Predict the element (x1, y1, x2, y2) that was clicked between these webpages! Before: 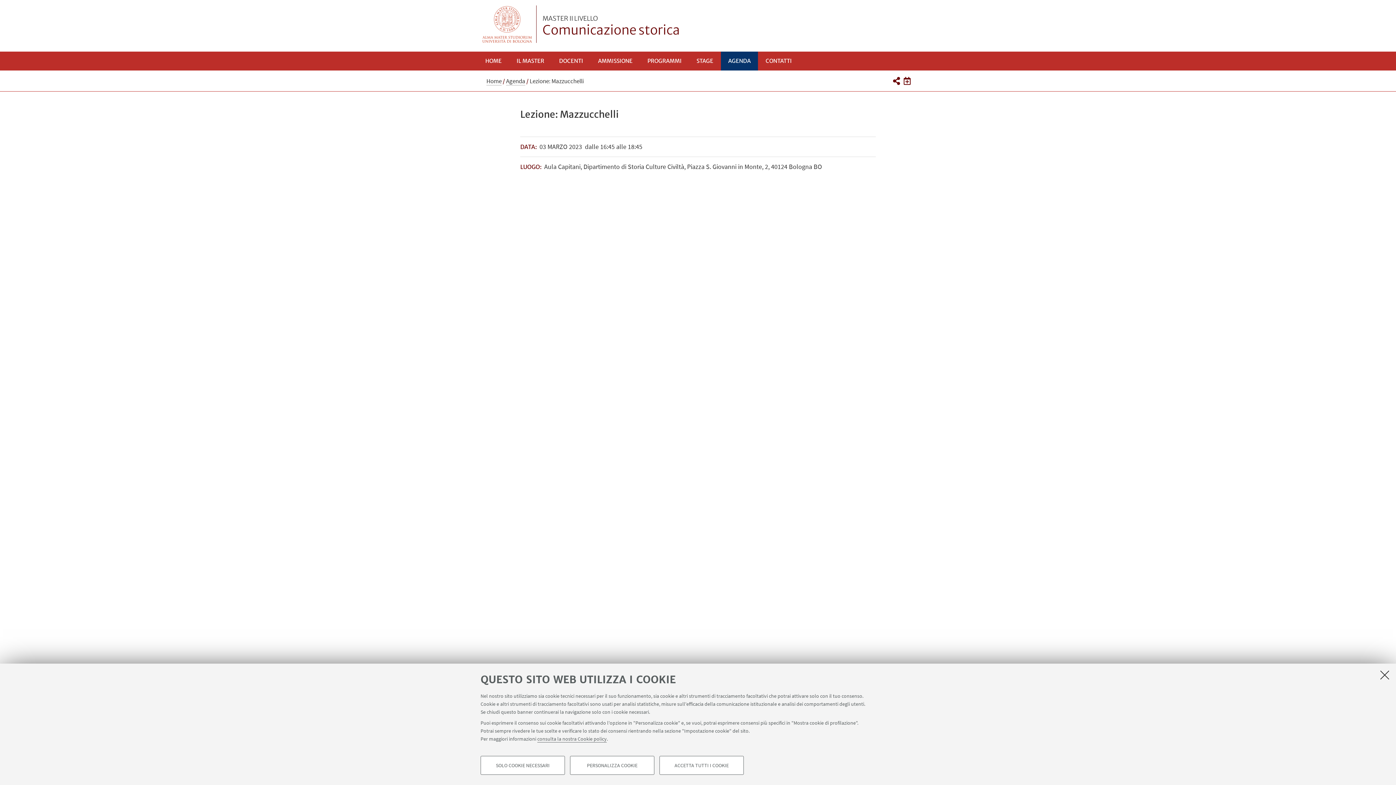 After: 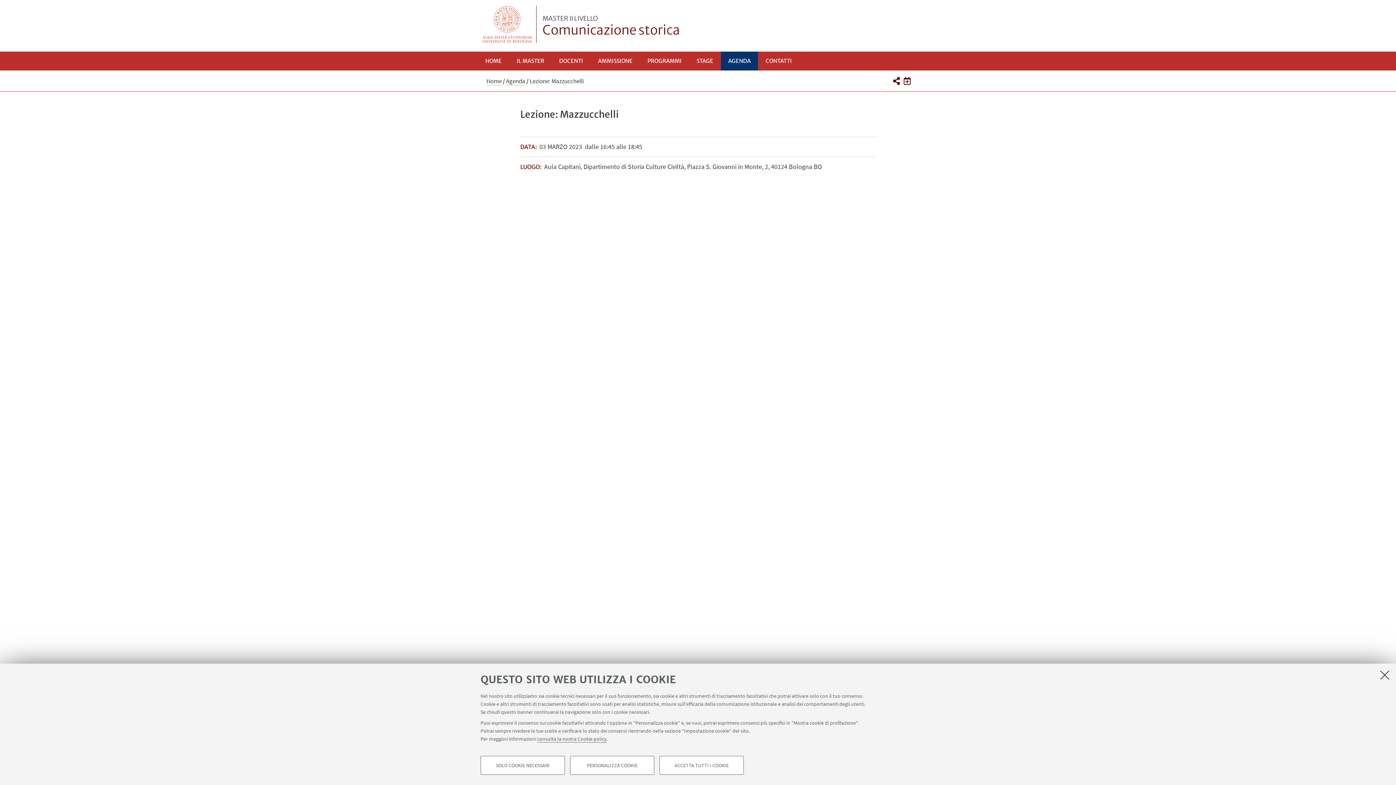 Action: label: Vai alla Homepage del Portale di Ateneo bbox: (478, 5, 536, 42)